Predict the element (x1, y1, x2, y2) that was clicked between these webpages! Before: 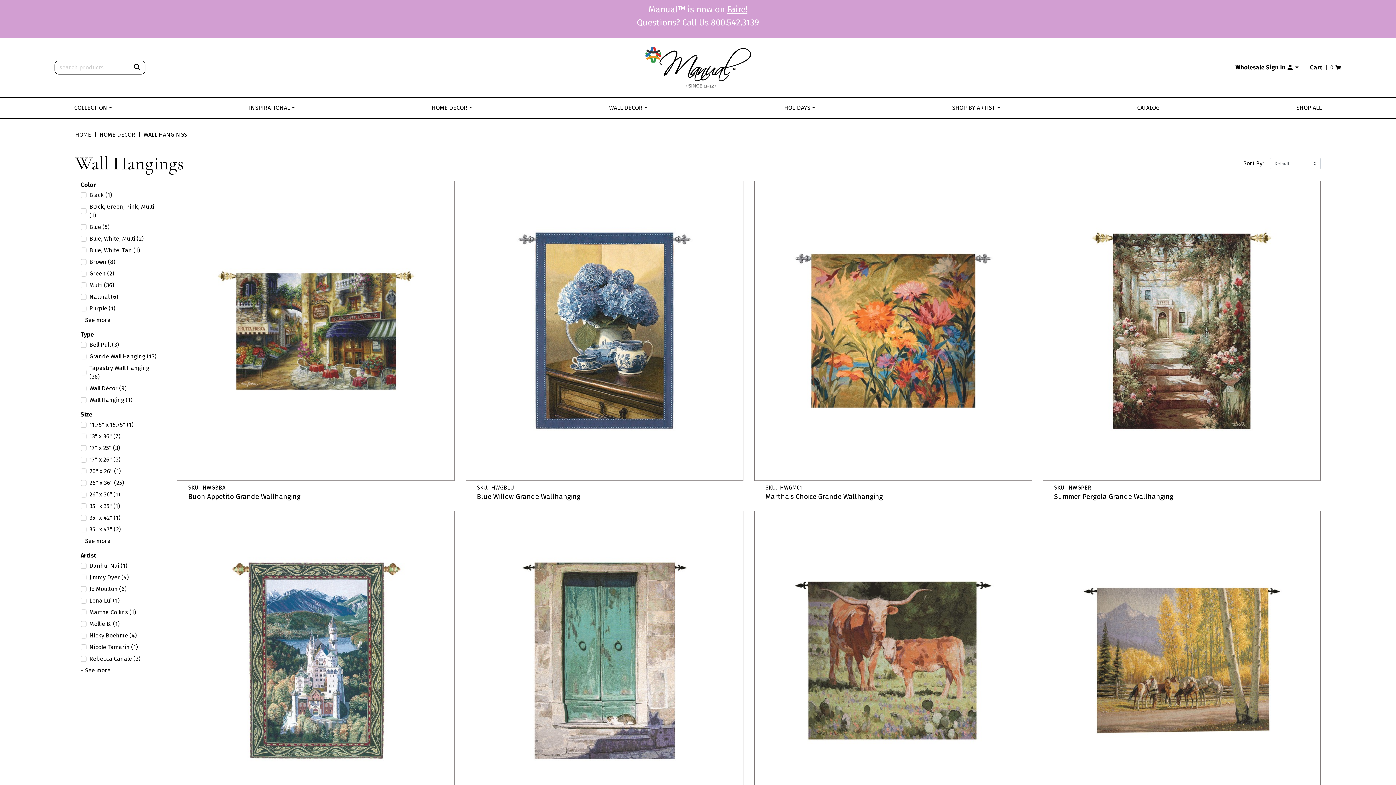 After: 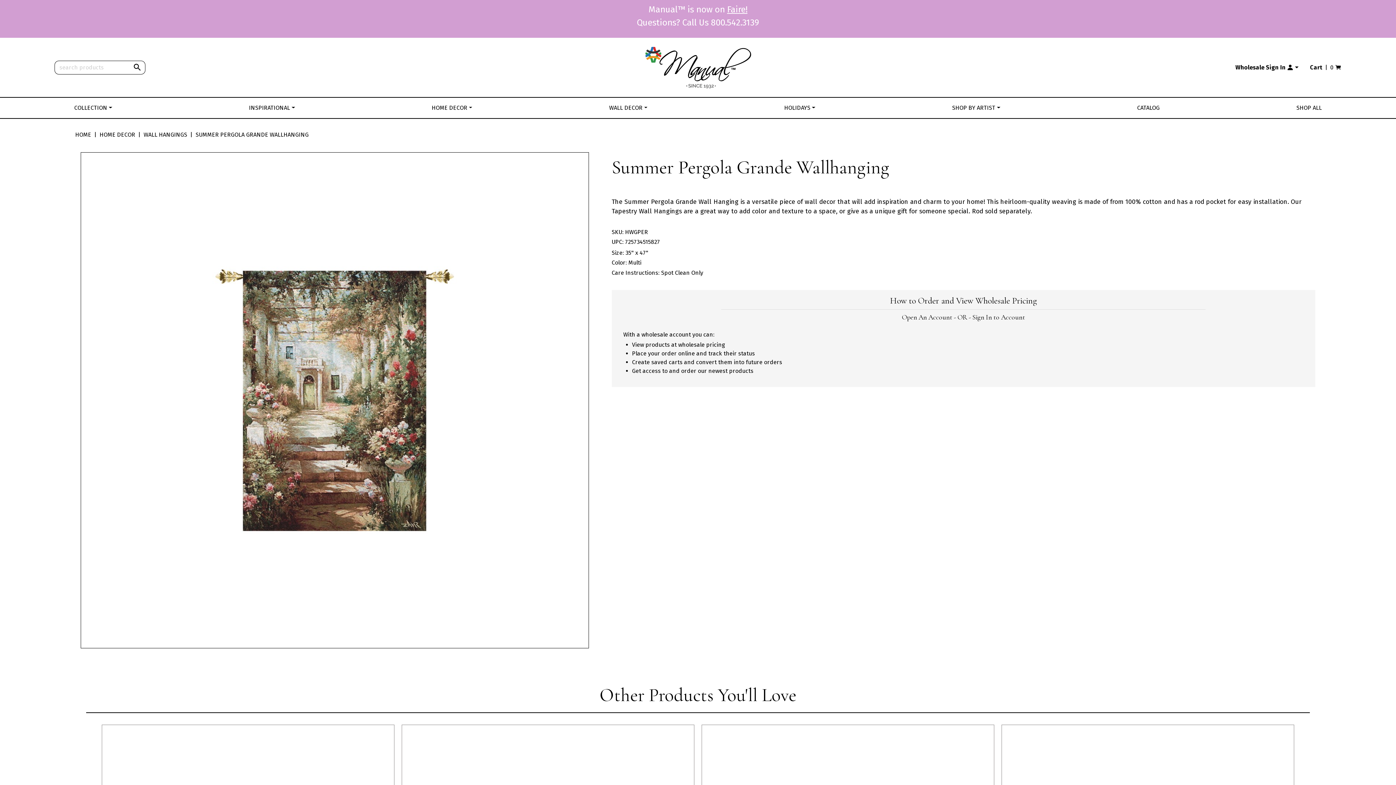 Action: bbox: (1043, 180, 1320, 480)